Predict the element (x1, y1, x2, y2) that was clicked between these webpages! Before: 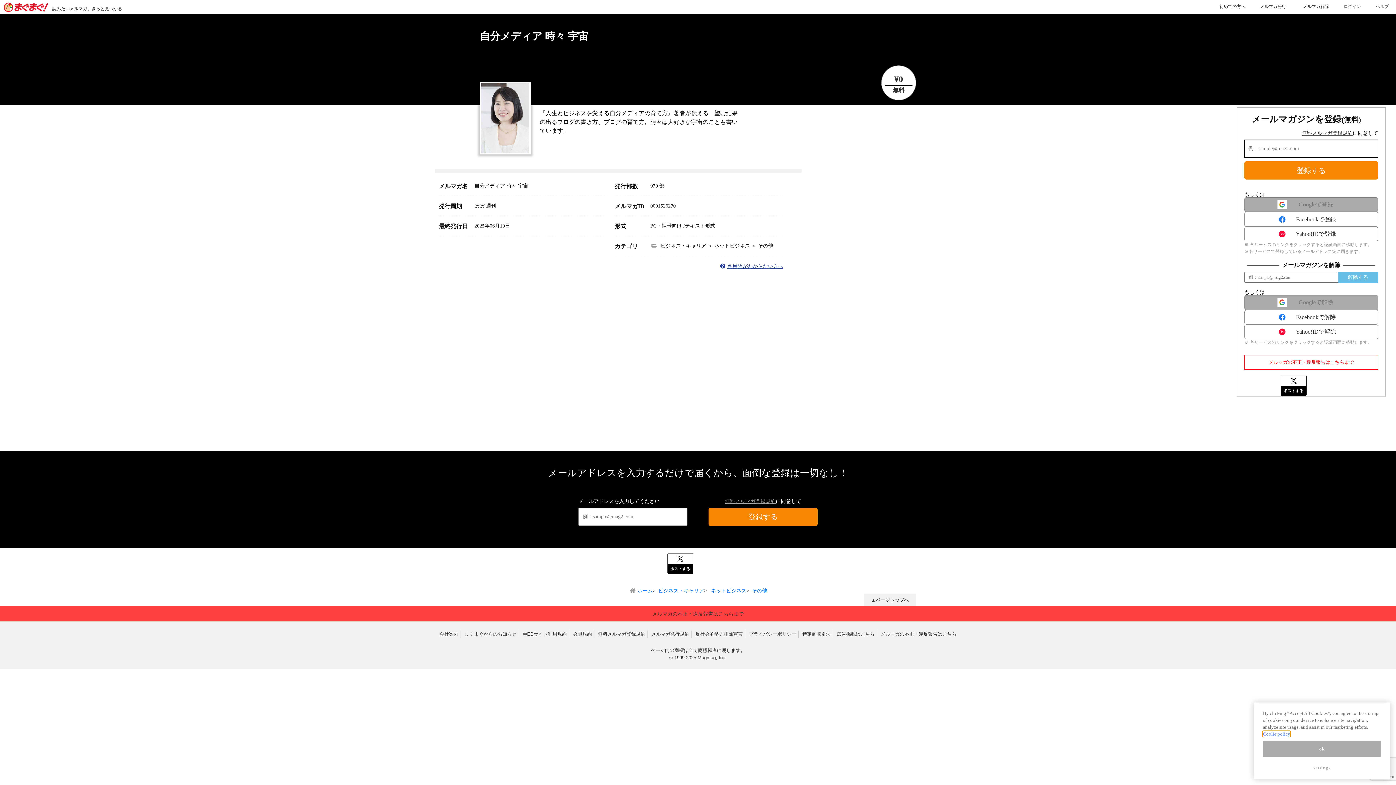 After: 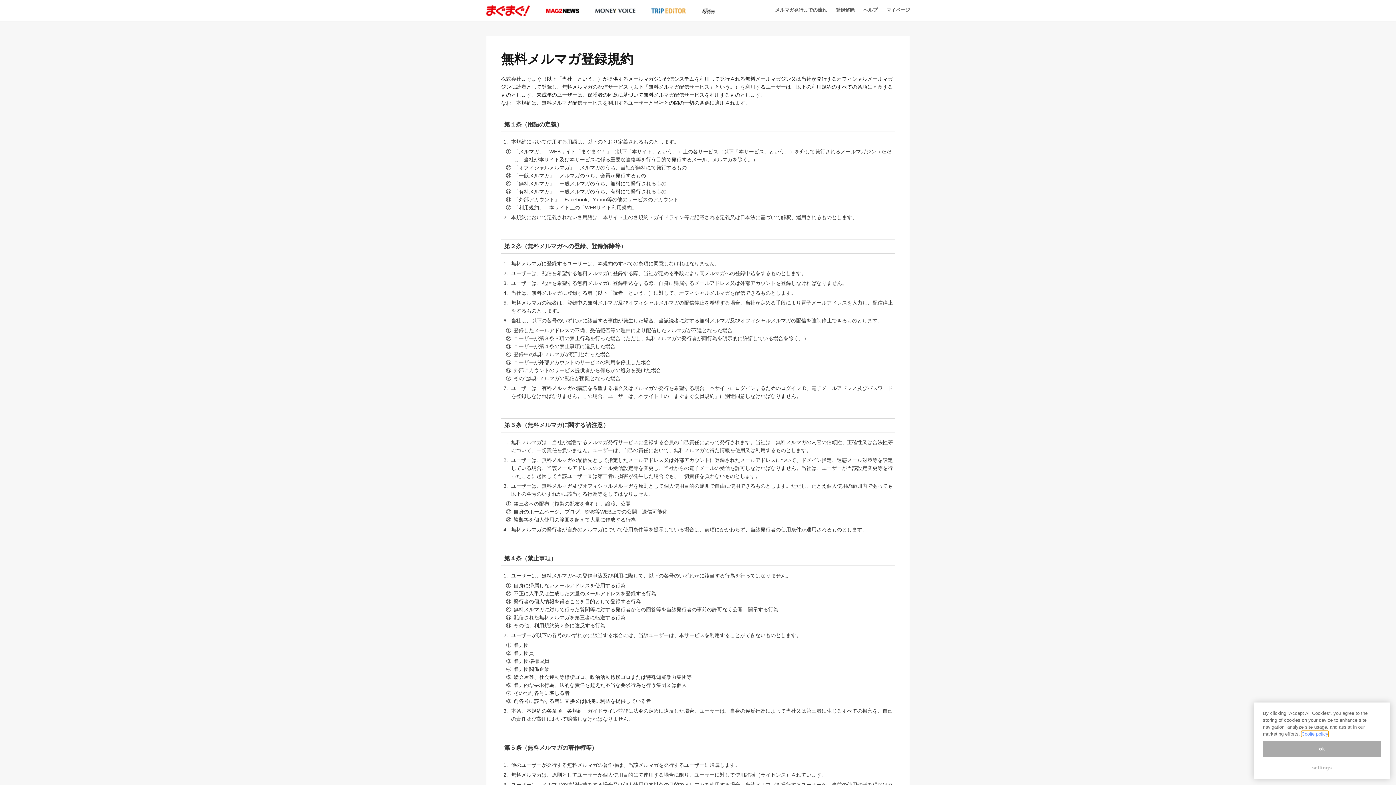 Action: label: 無料メルマガ登録規約 bbox: (596, 631, 648, 638)